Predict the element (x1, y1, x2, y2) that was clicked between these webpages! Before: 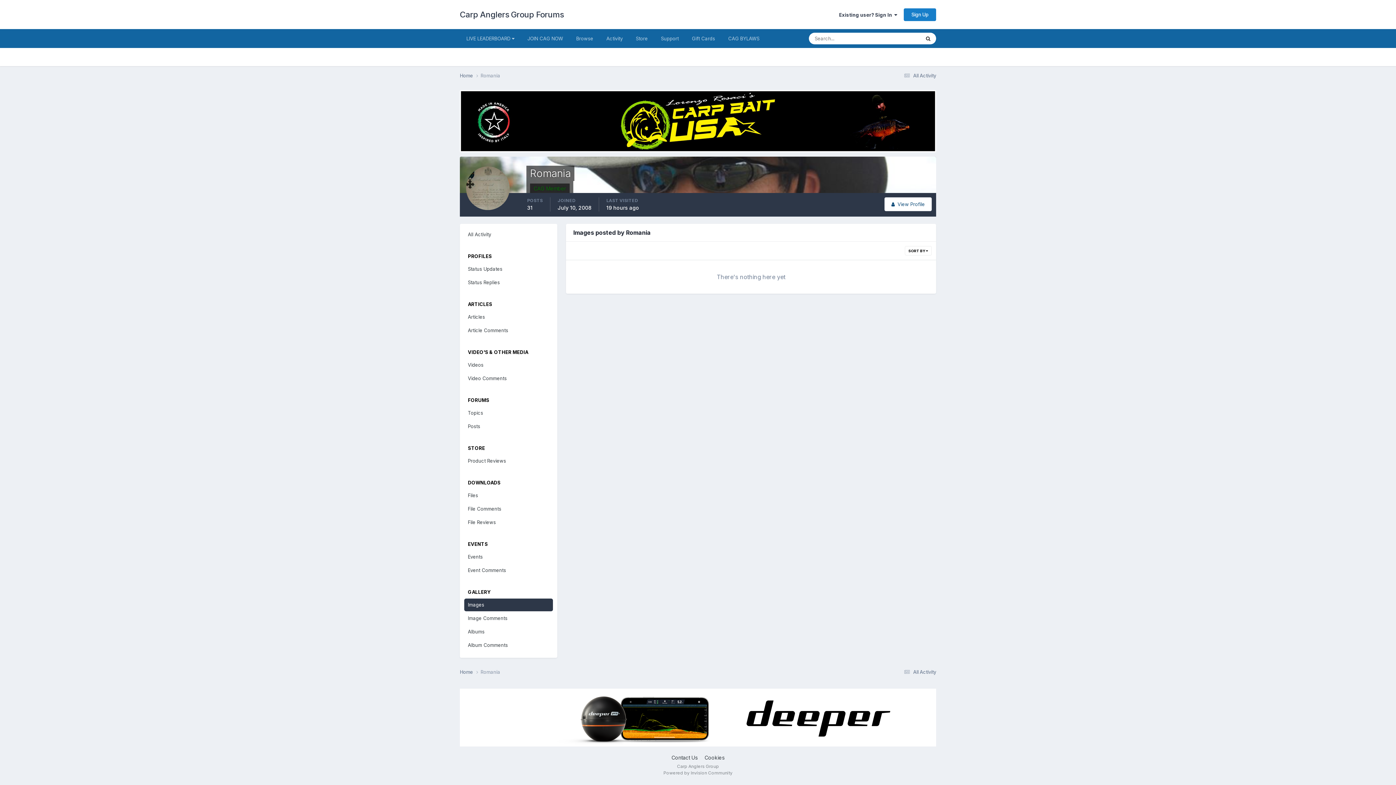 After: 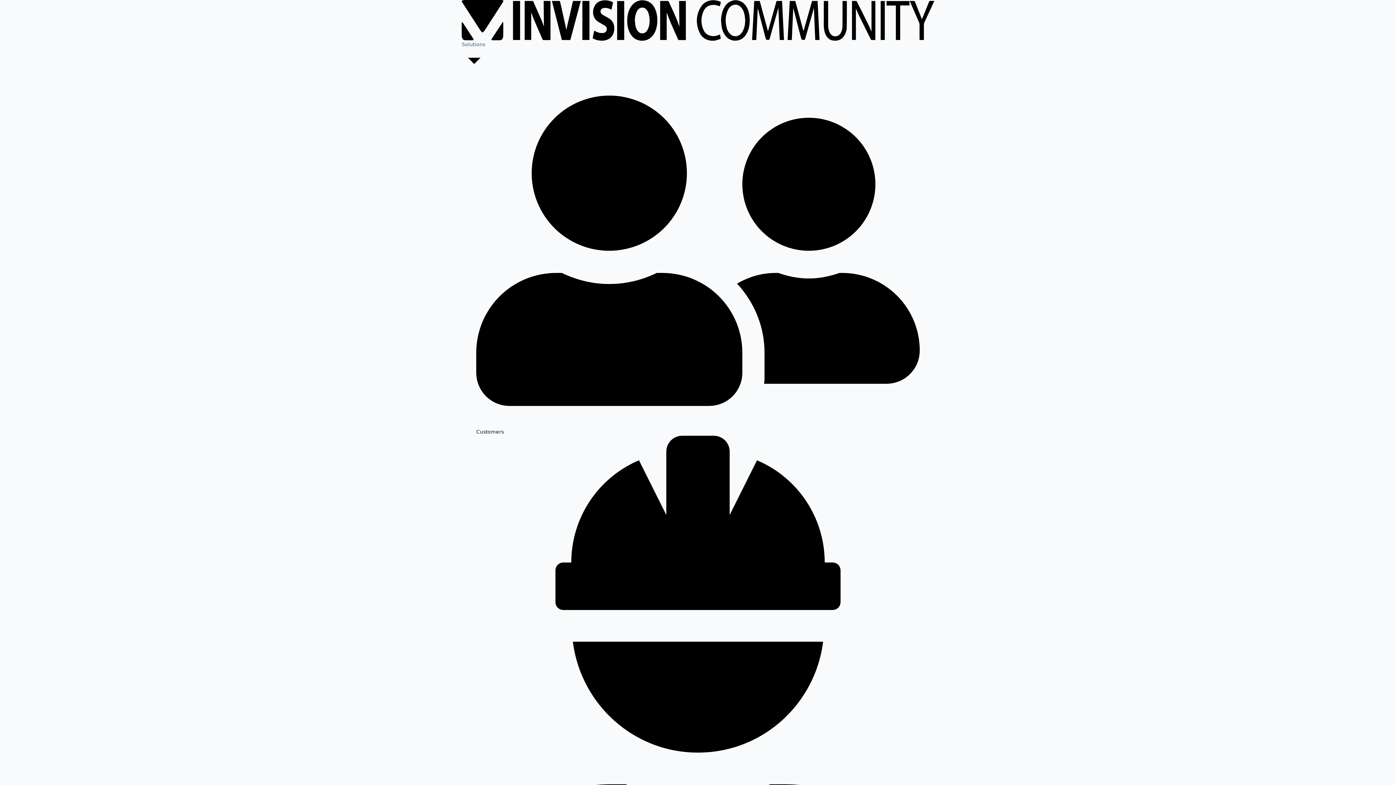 Action: bbox: (663, 770, 732, 775) label: Powered by Invision Community